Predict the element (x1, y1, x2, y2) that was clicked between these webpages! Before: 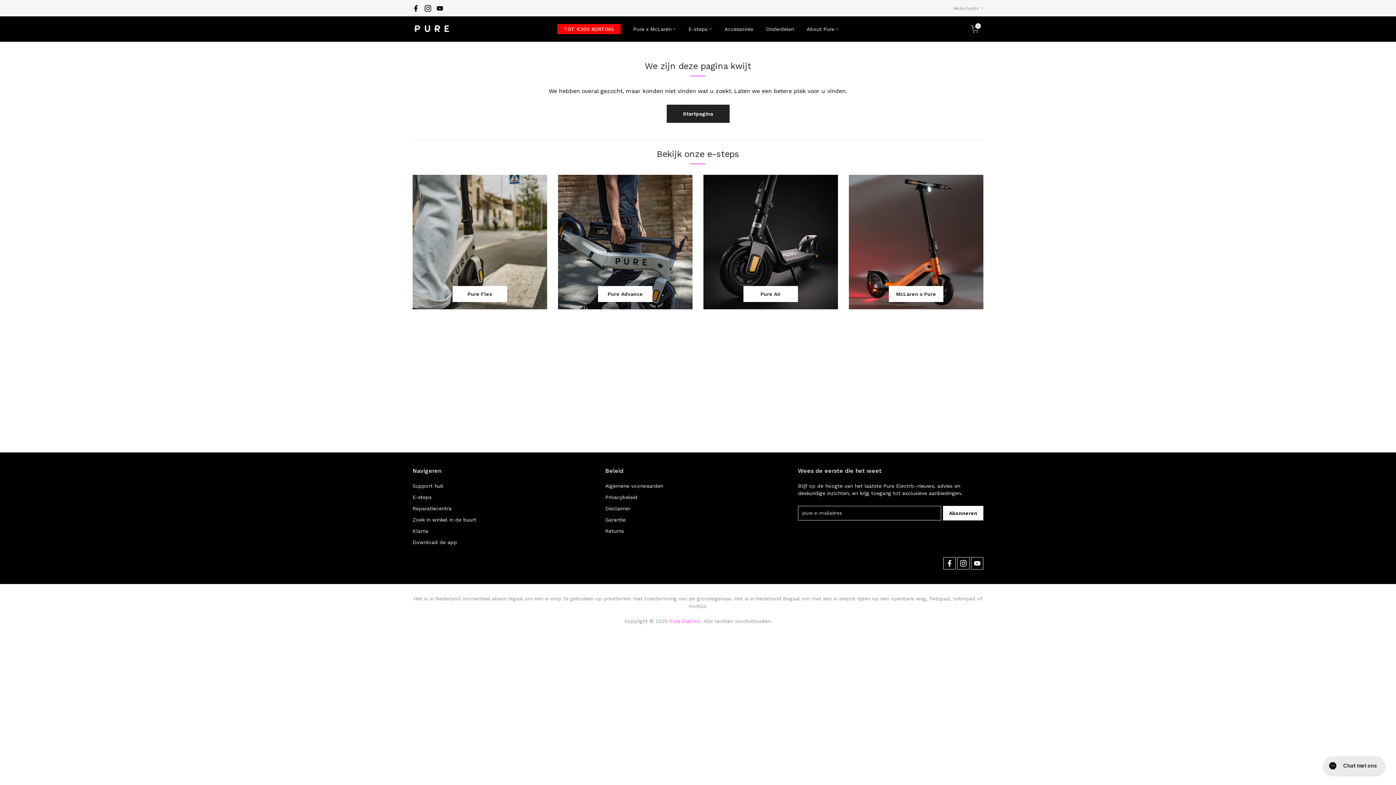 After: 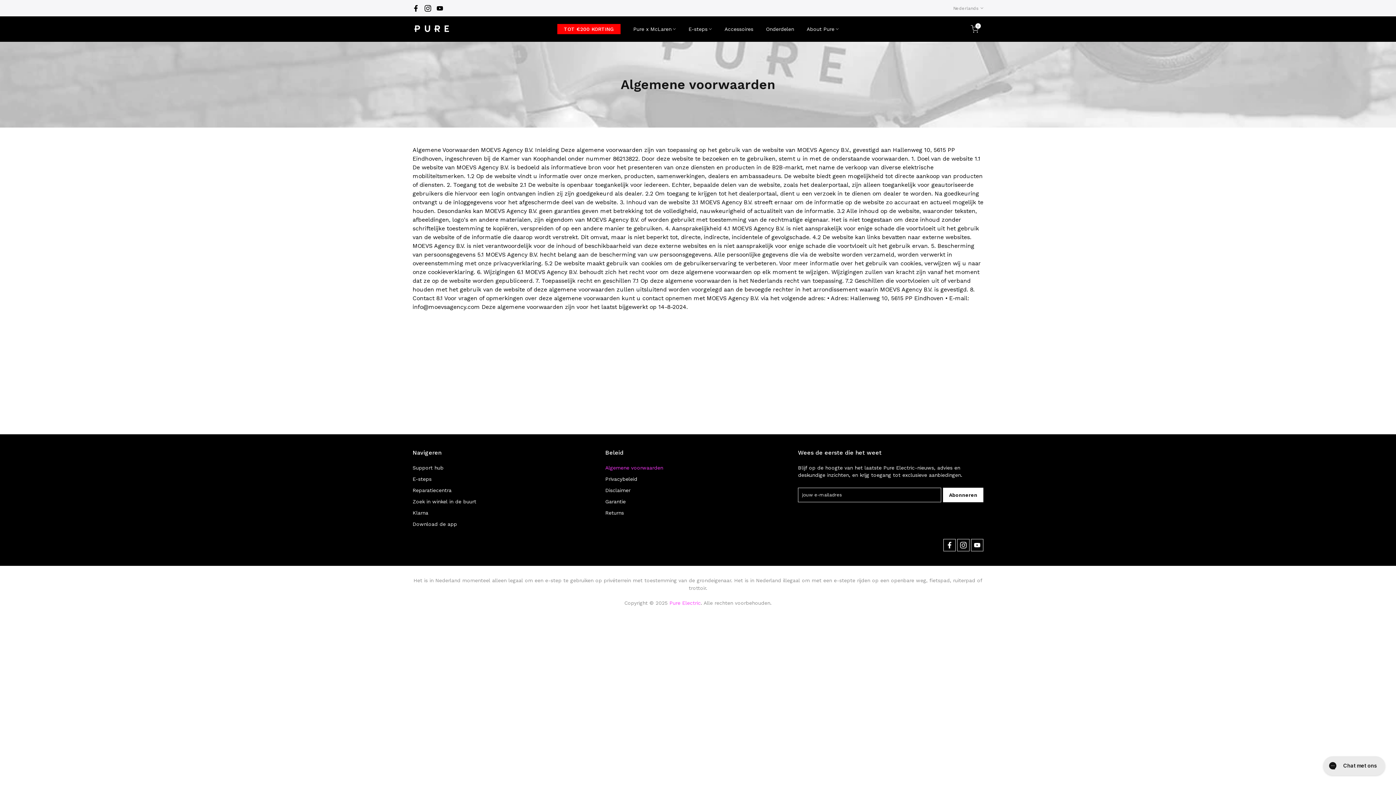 Action: label: Algemene voorwaarden bbox: (605, 483, 663, 489)